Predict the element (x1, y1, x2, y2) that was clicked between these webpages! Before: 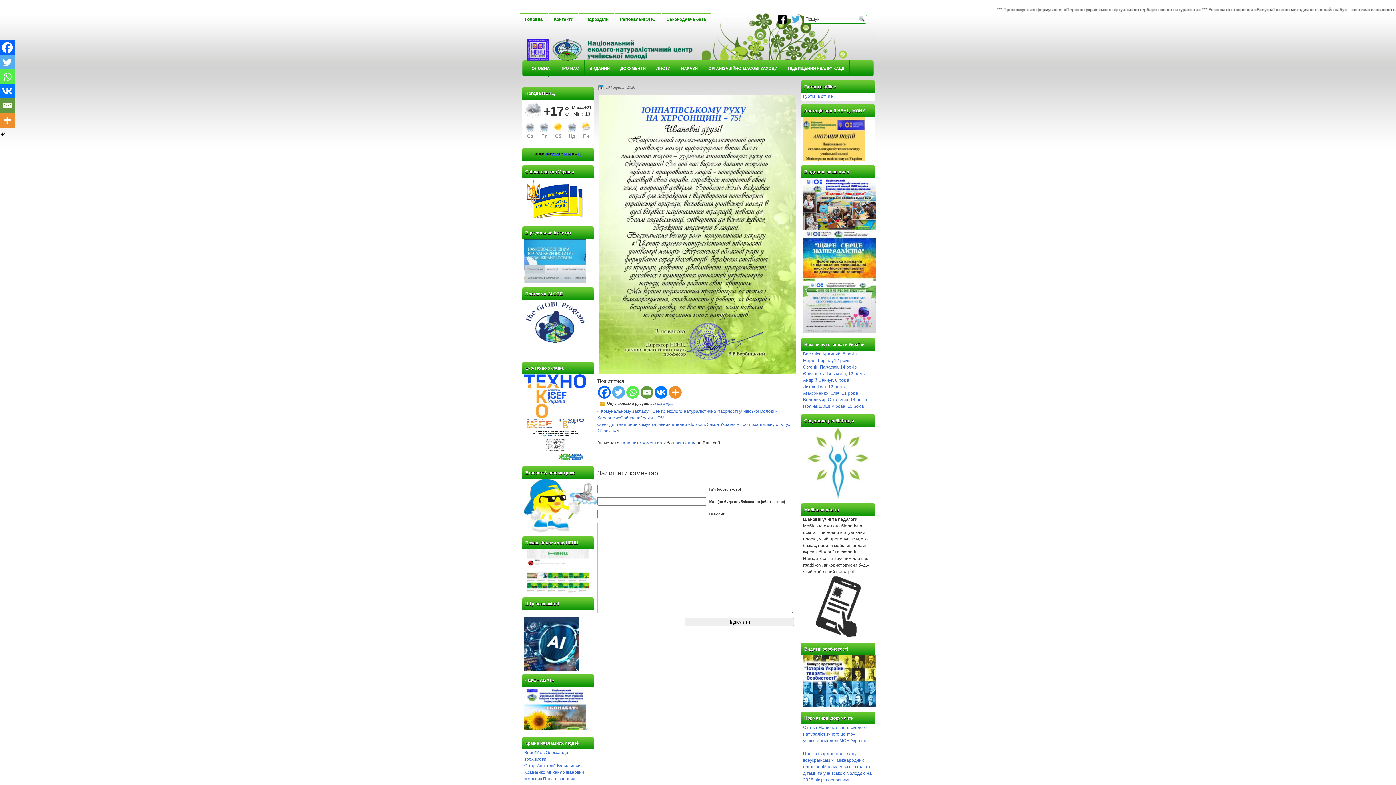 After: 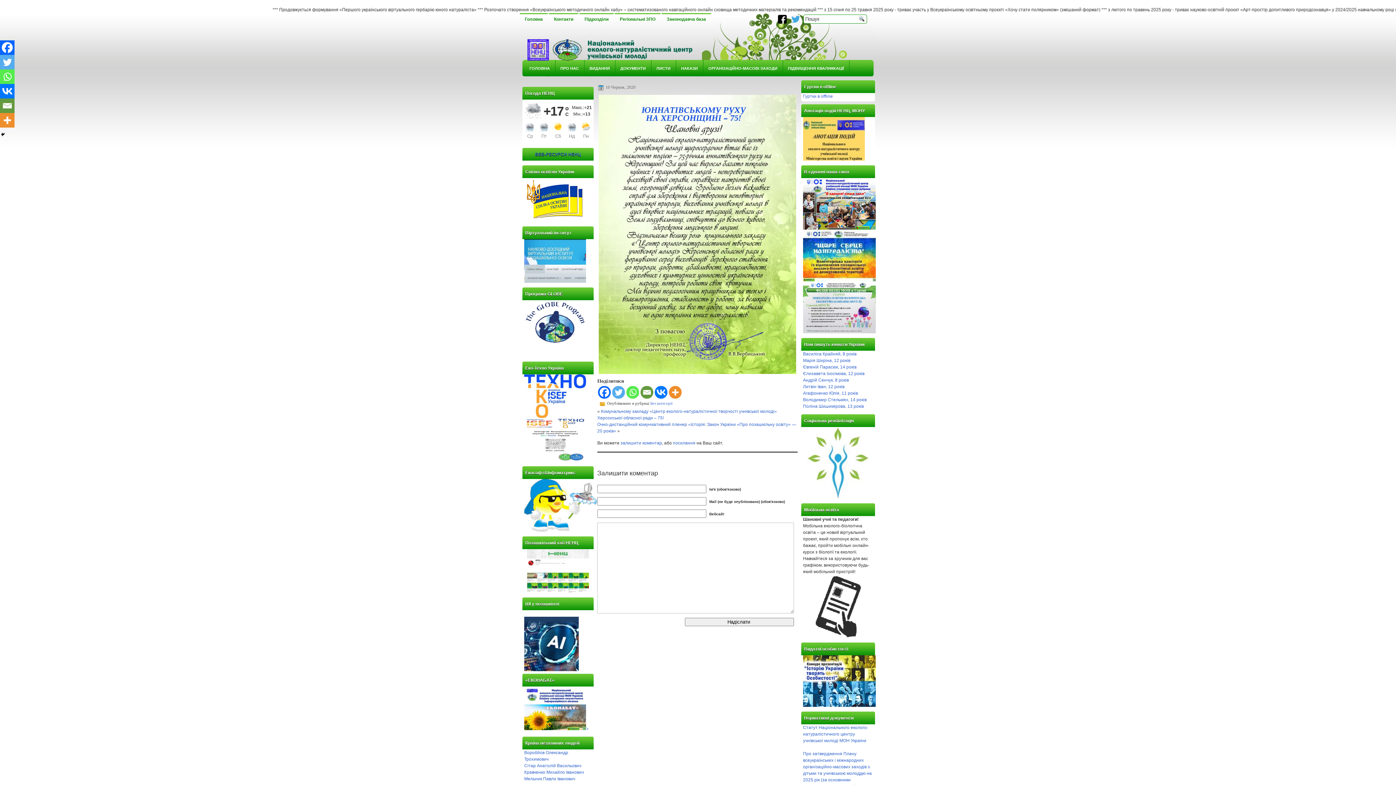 Action: label: Email bbox: (640, 386, 653, 399)